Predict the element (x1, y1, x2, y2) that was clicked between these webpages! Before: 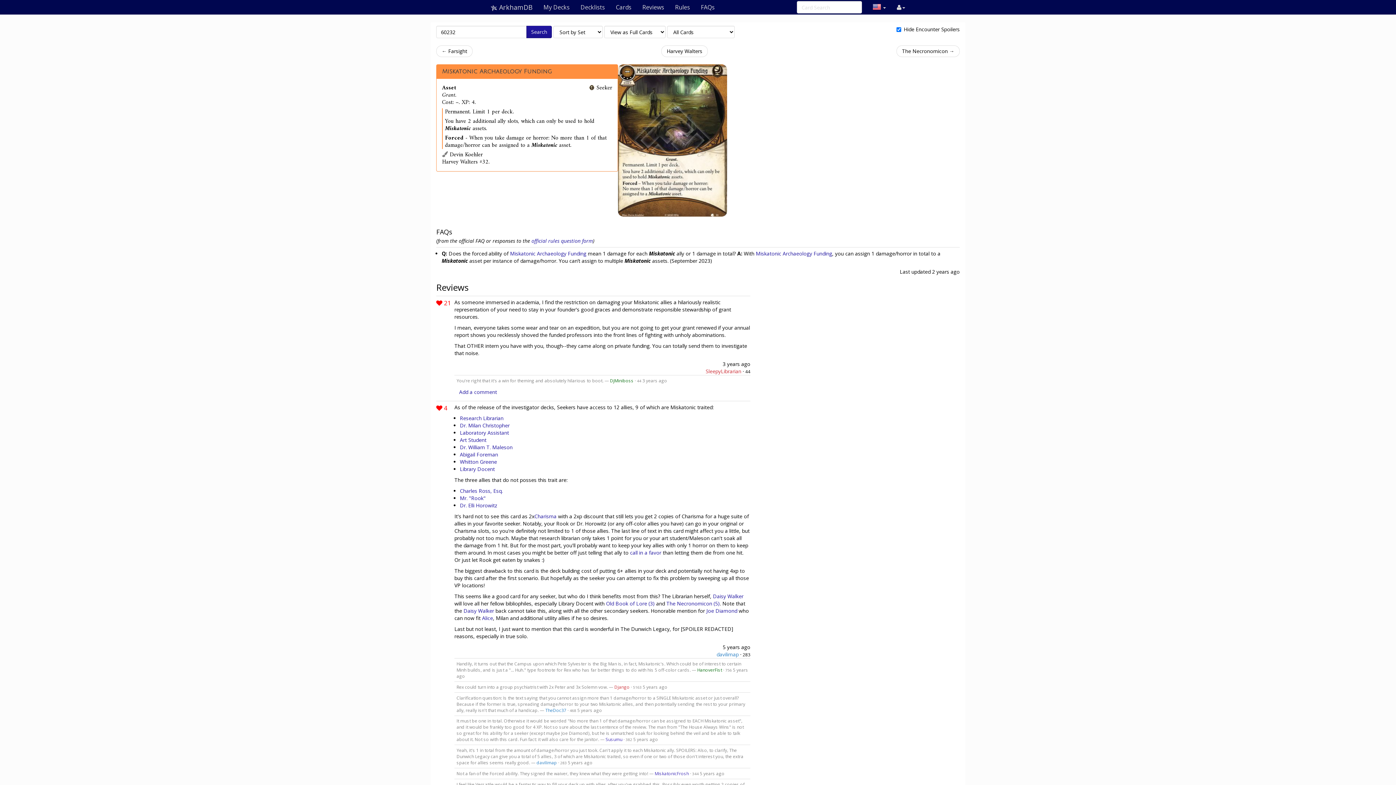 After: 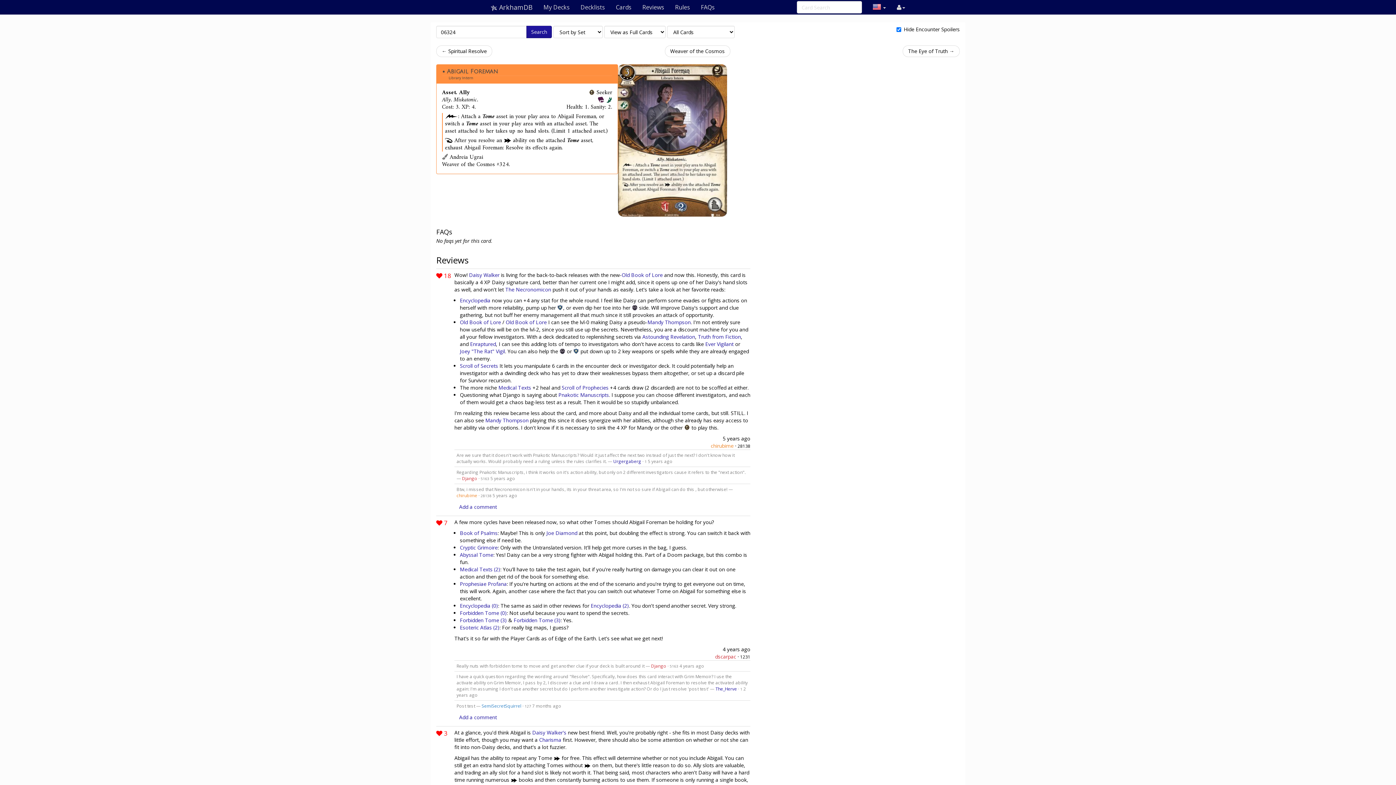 Action: label: Abigail Foreman bbox: (460, 451, 498, 458)